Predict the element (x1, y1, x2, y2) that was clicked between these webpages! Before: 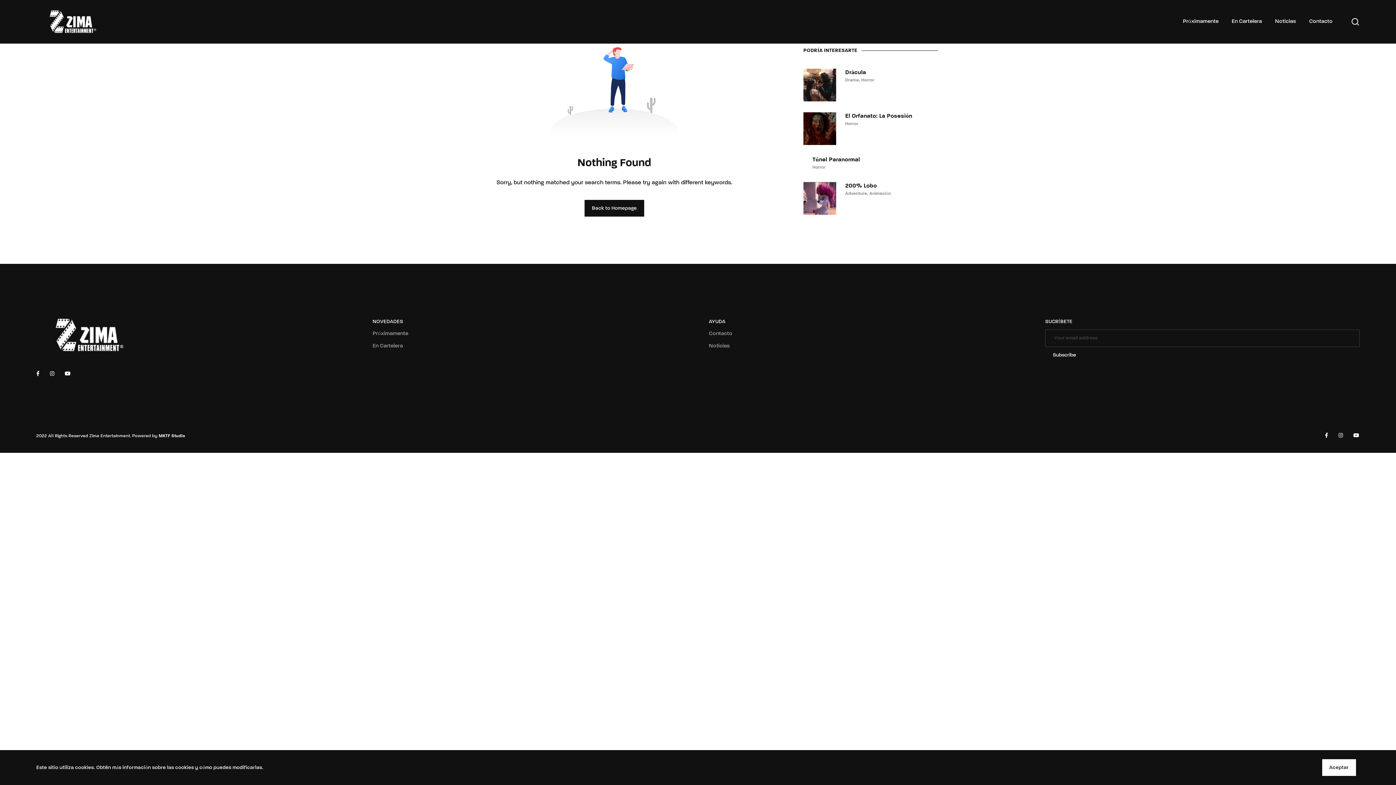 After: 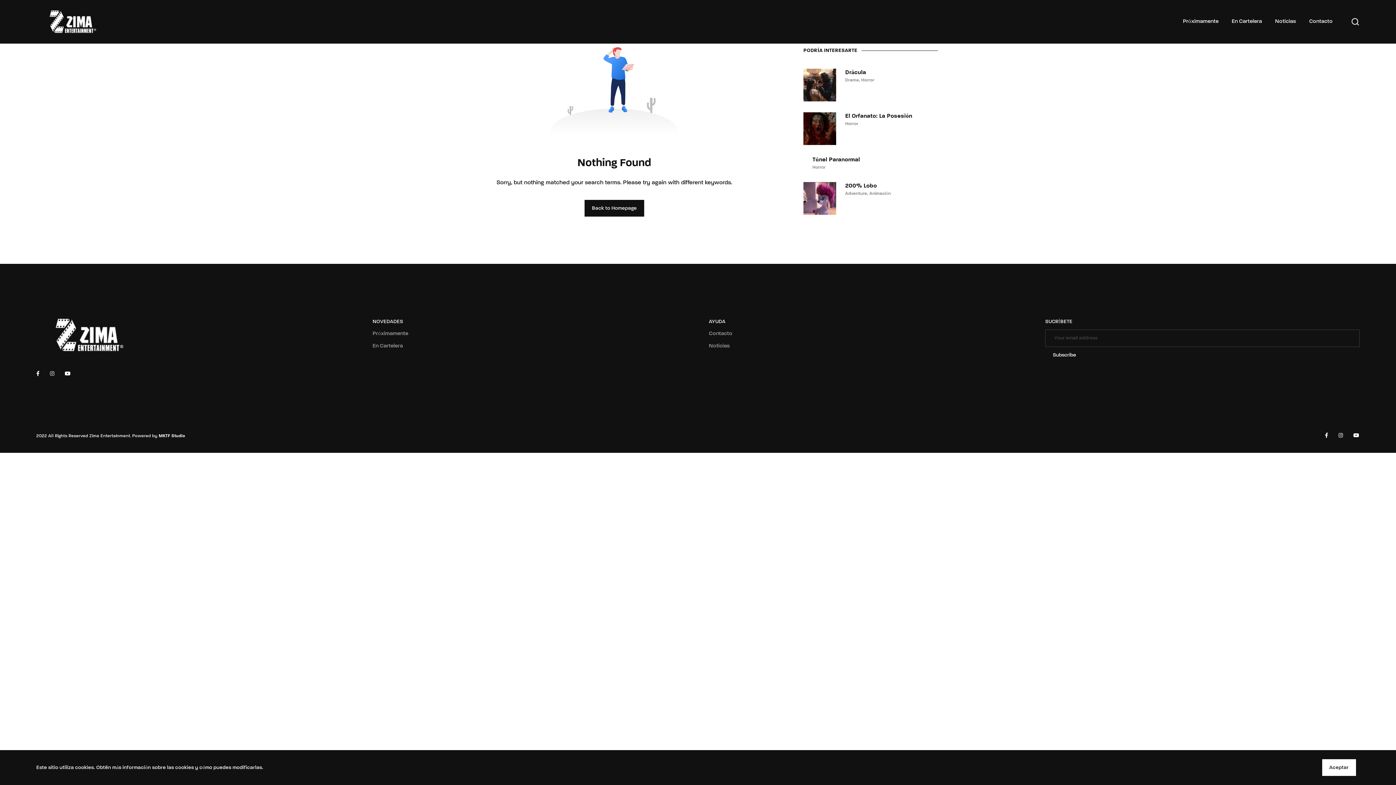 Action: bbox: (50, 372, 54, 376)